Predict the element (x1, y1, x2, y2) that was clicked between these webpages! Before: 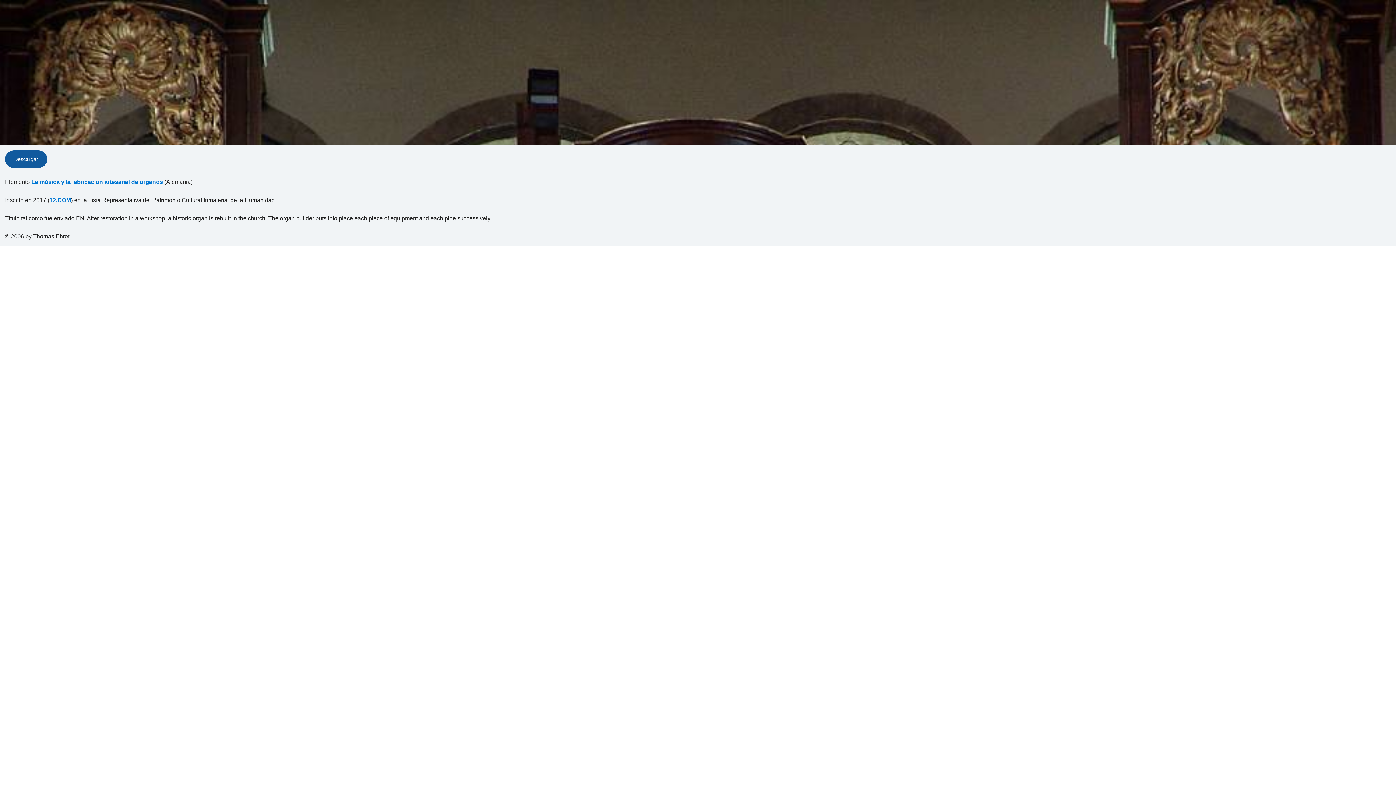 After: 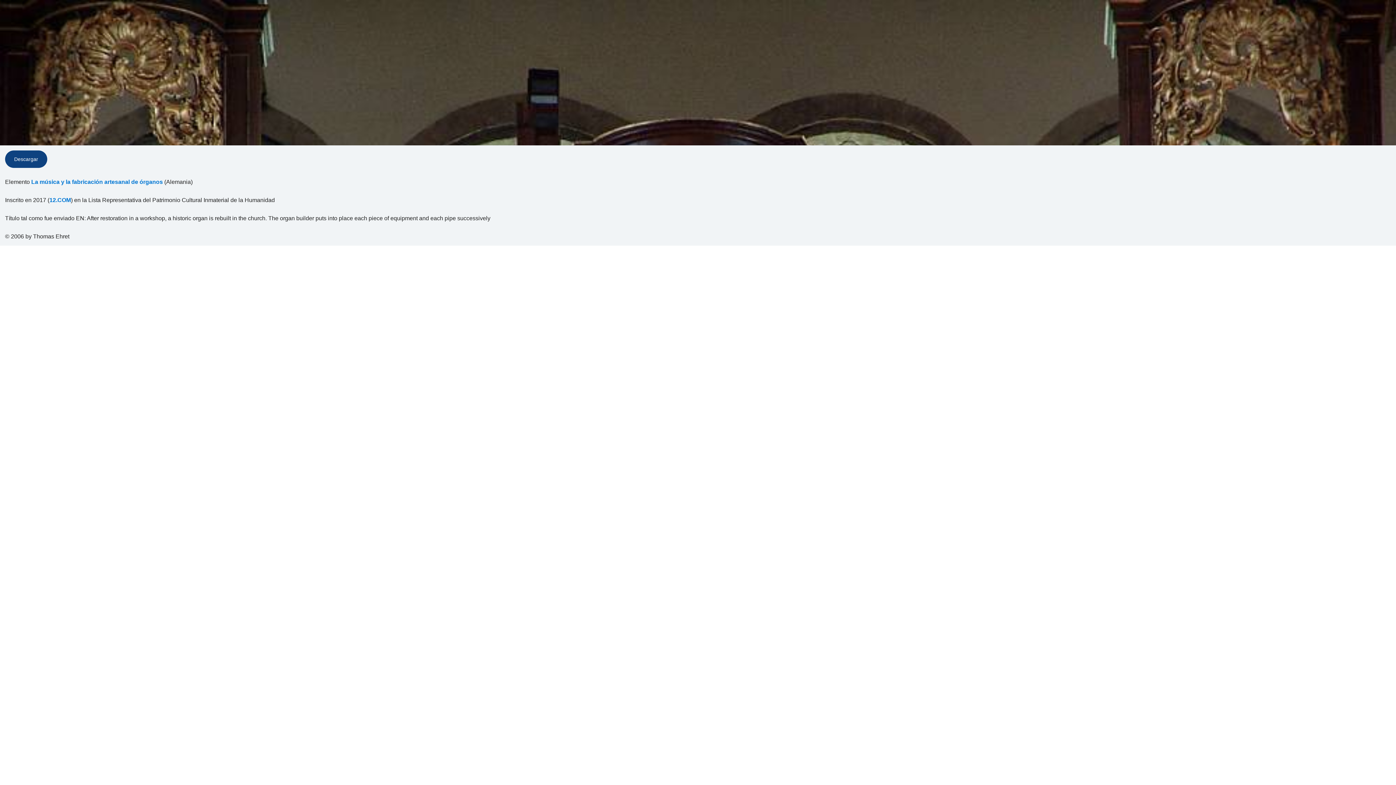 Action: label: Descargar bbox: (5, 150, 47, 168)